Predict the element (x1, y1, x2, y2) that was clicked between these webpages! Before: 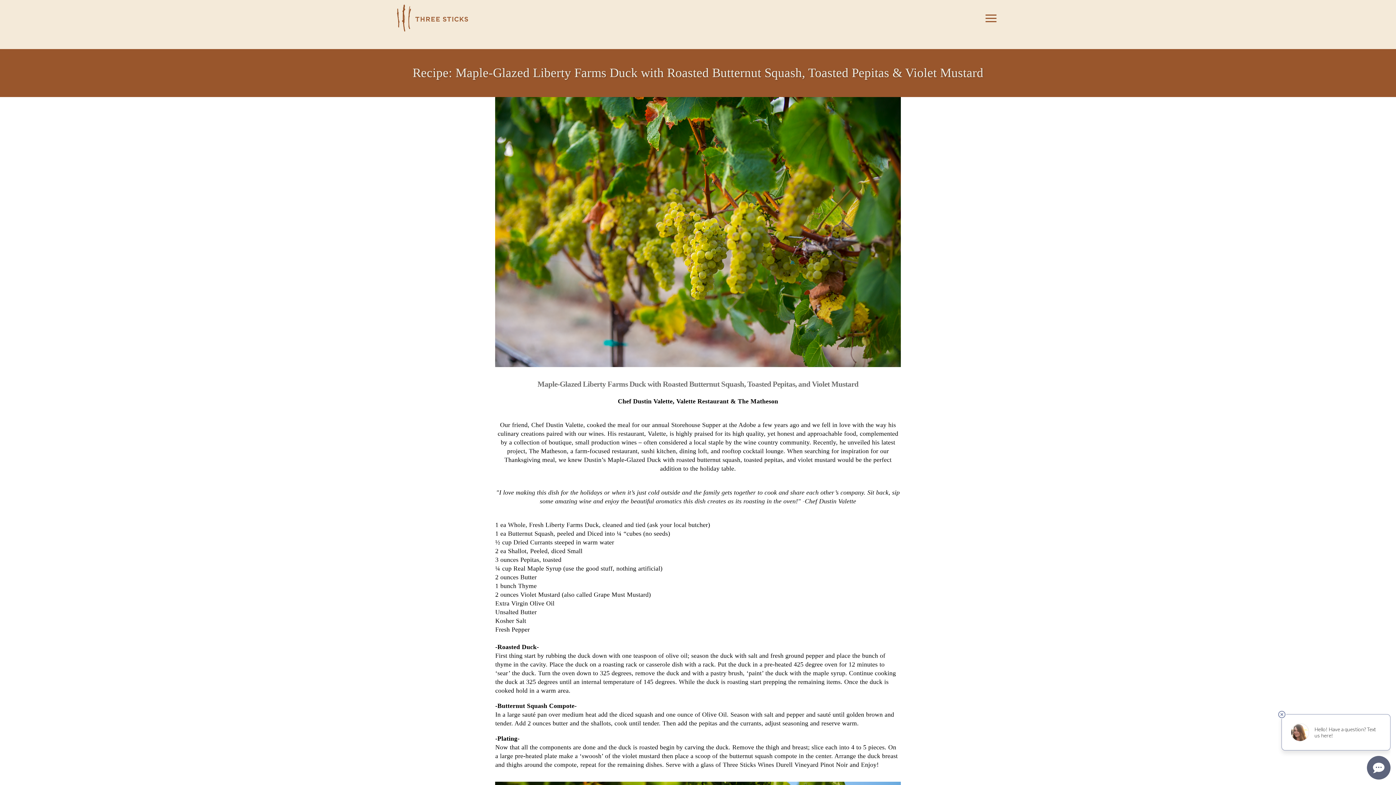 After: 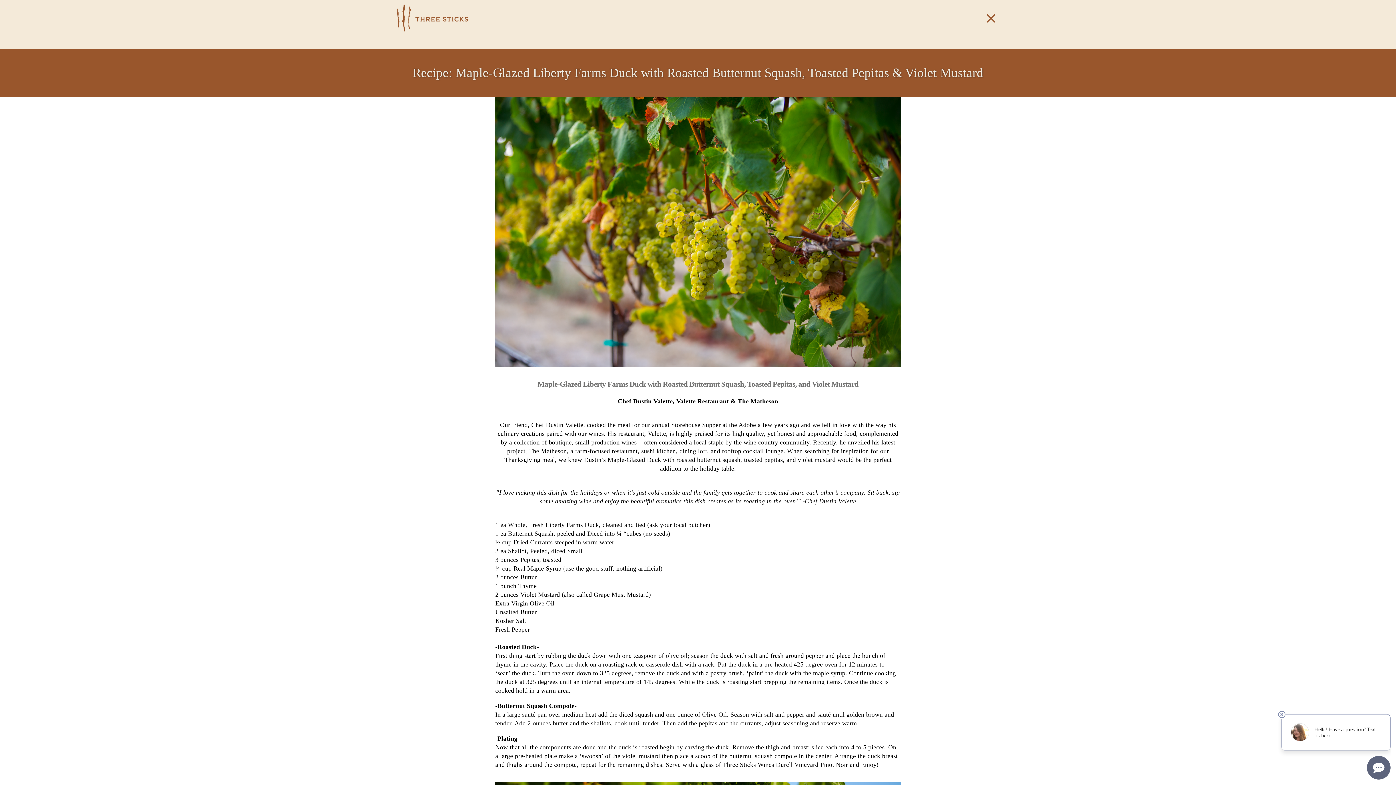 Action: bbox: (982, 9, 1000, 26) label: Toggle Off Canvas Content